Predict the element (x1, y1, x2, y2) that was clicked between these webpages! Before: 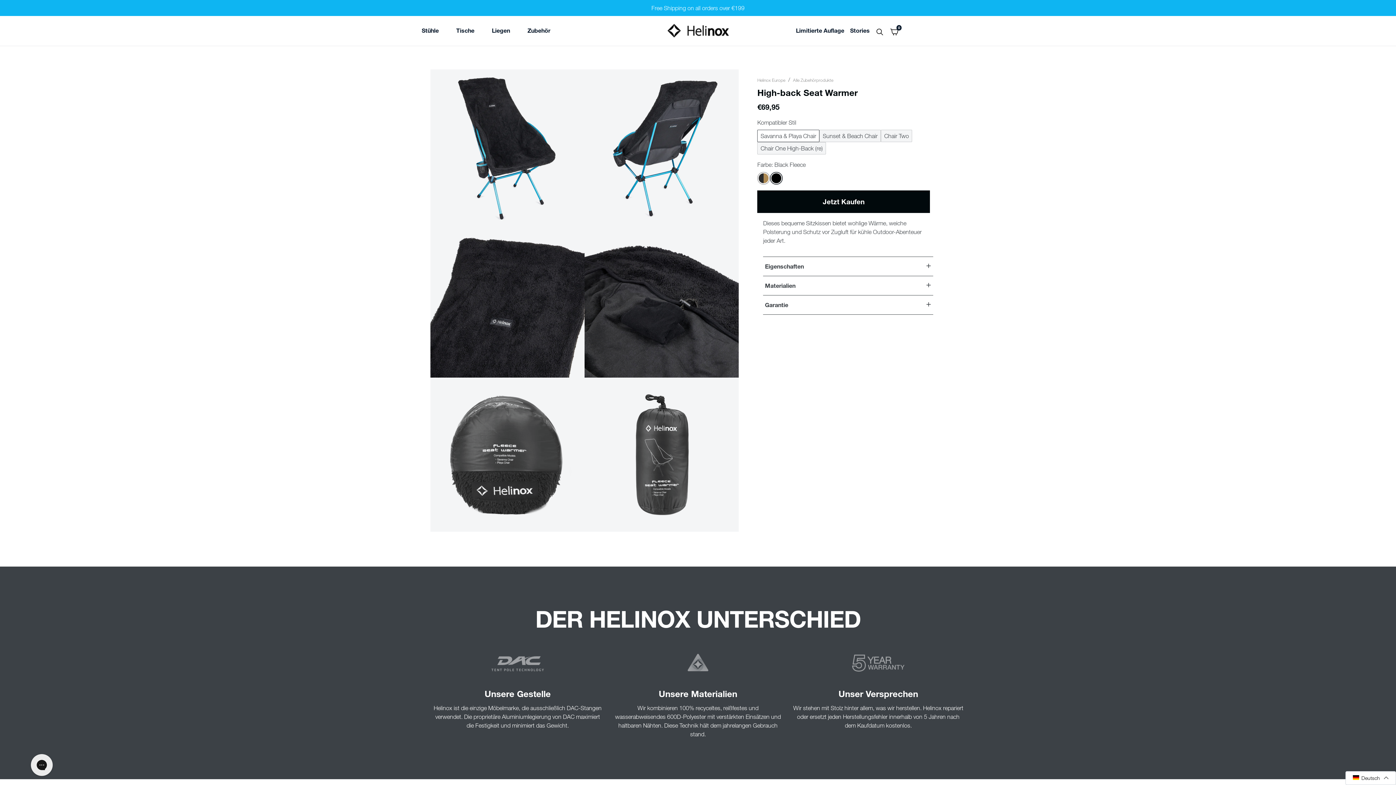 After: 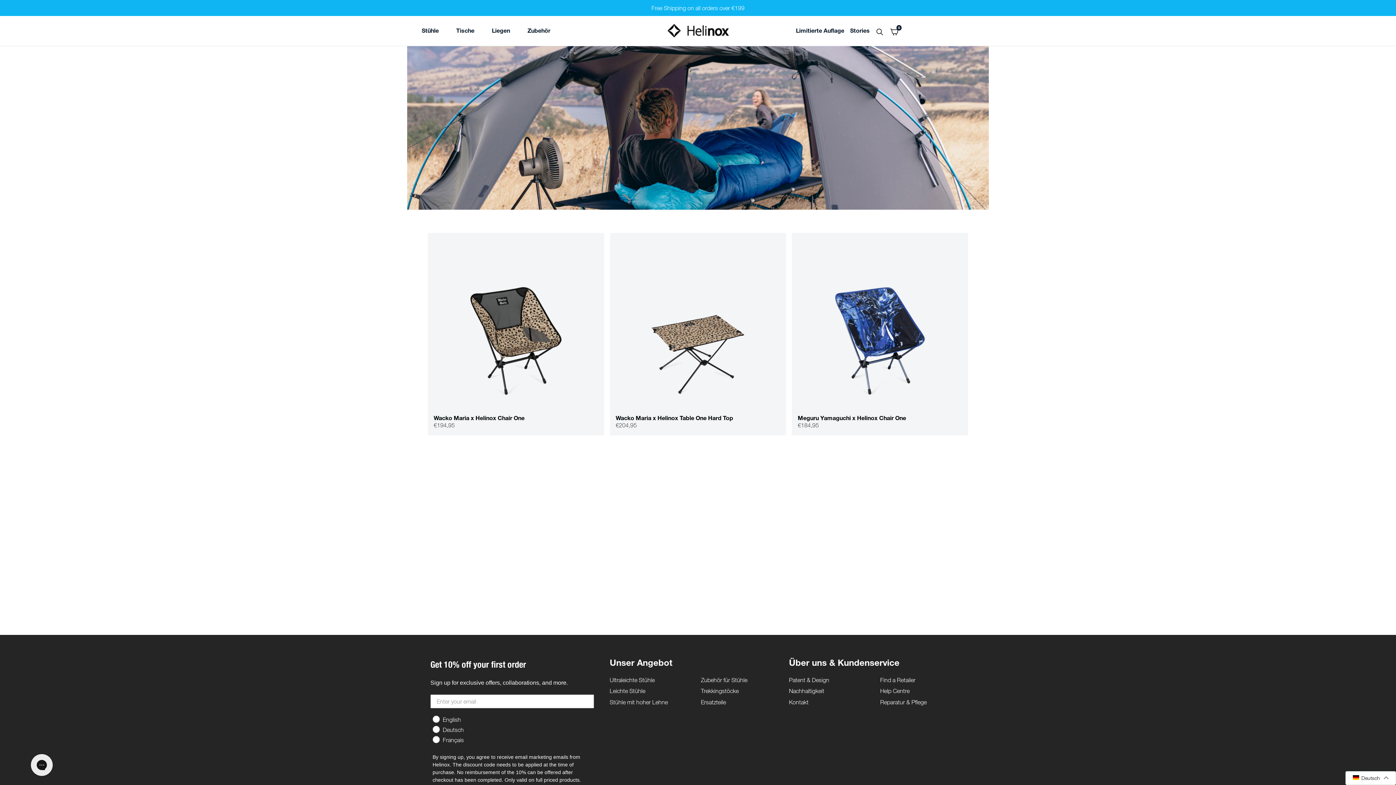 Action: label: Liegen bbox: (483, 17, 518, 45)